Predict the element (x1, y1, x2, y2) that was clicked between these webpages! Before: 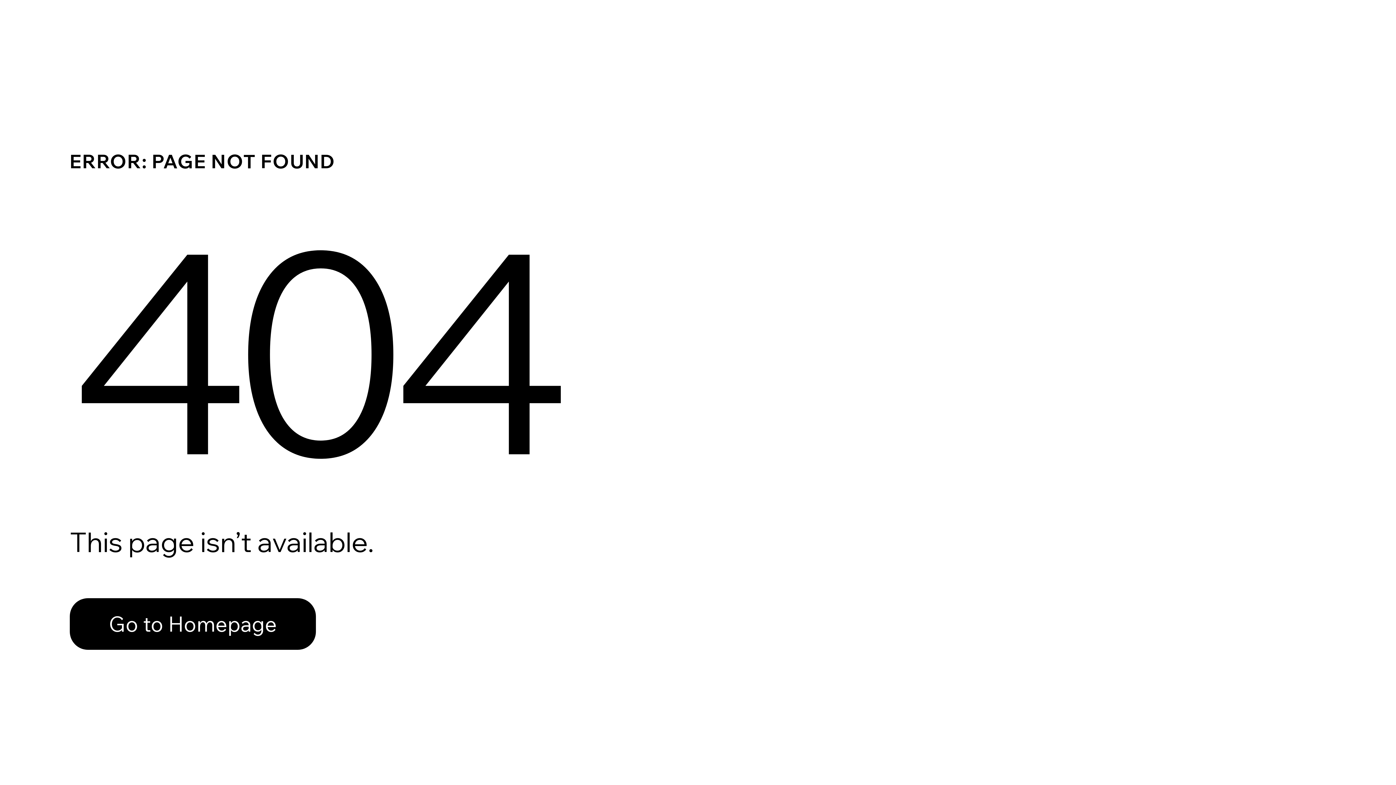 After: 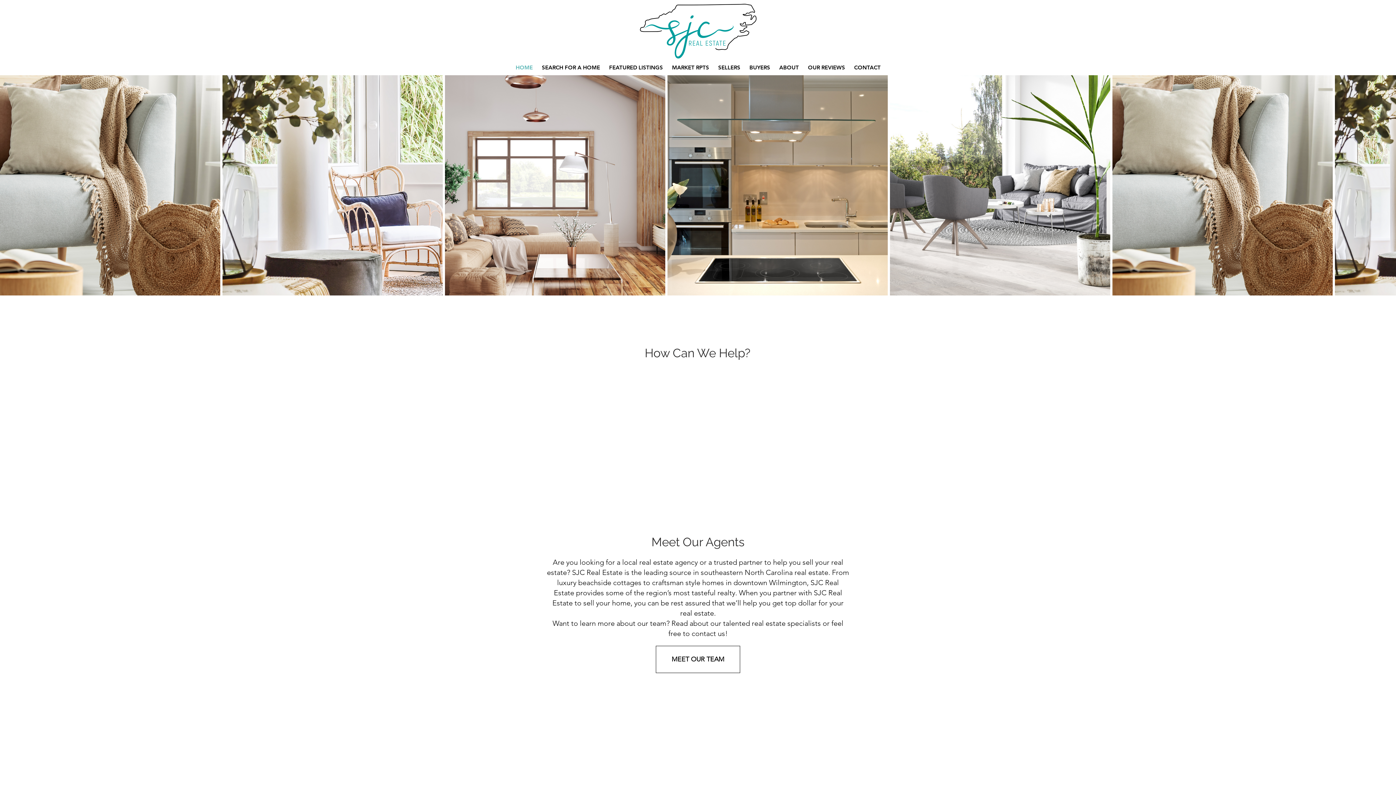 Action: label: Go to Homepage bbox: (69, 582, 768, 659)